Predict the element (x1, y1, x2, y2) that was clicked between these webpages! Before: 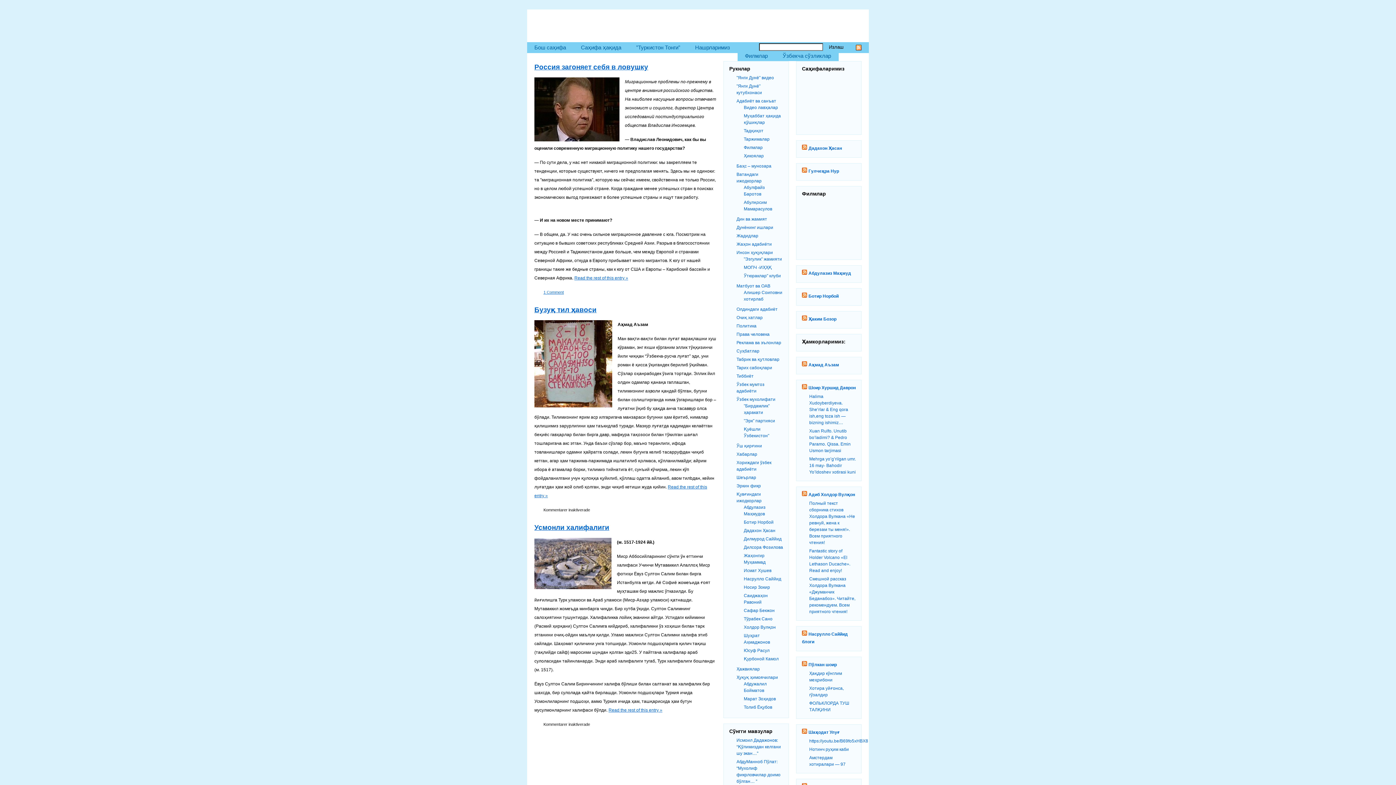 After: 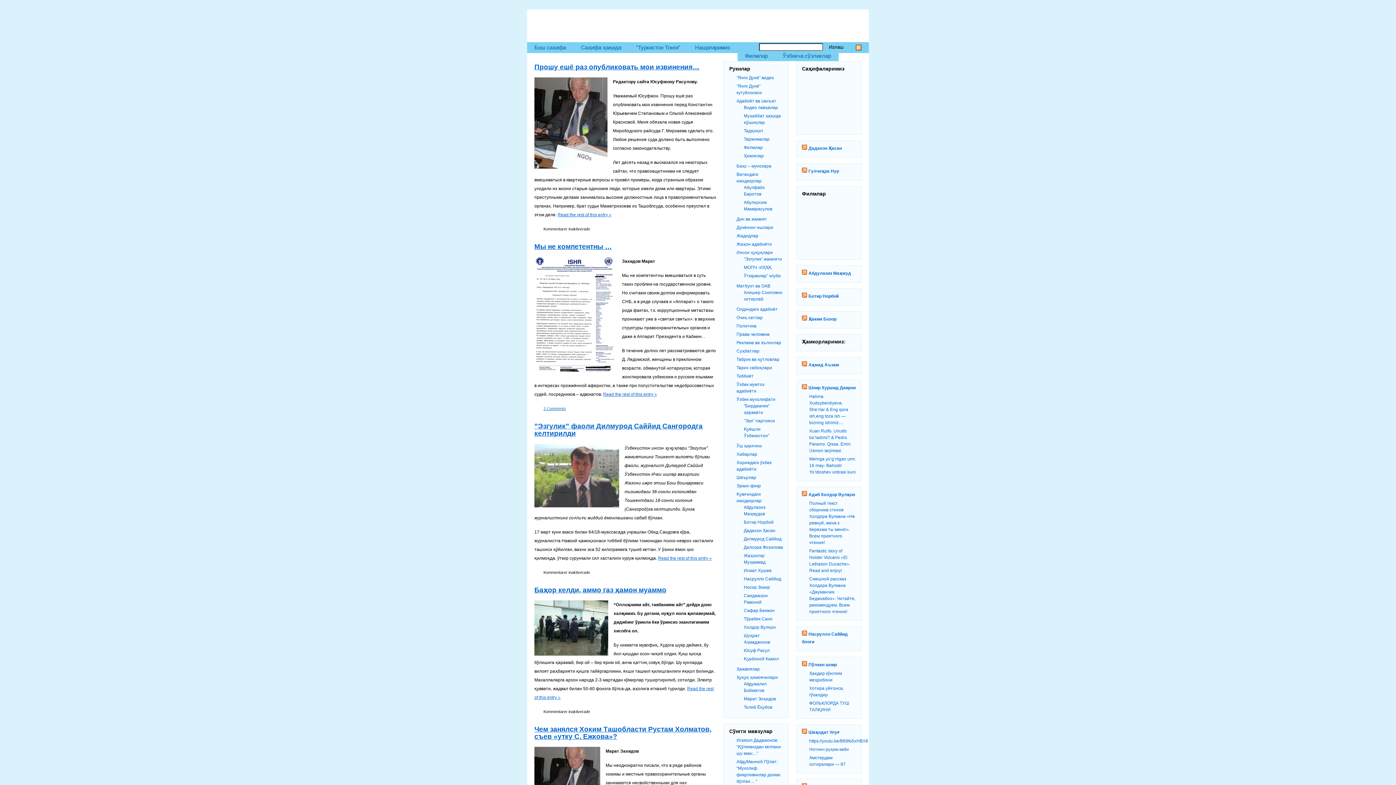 Action: label: Инсон ҳуқуқлари bbox: (736, 250, 773, 255)